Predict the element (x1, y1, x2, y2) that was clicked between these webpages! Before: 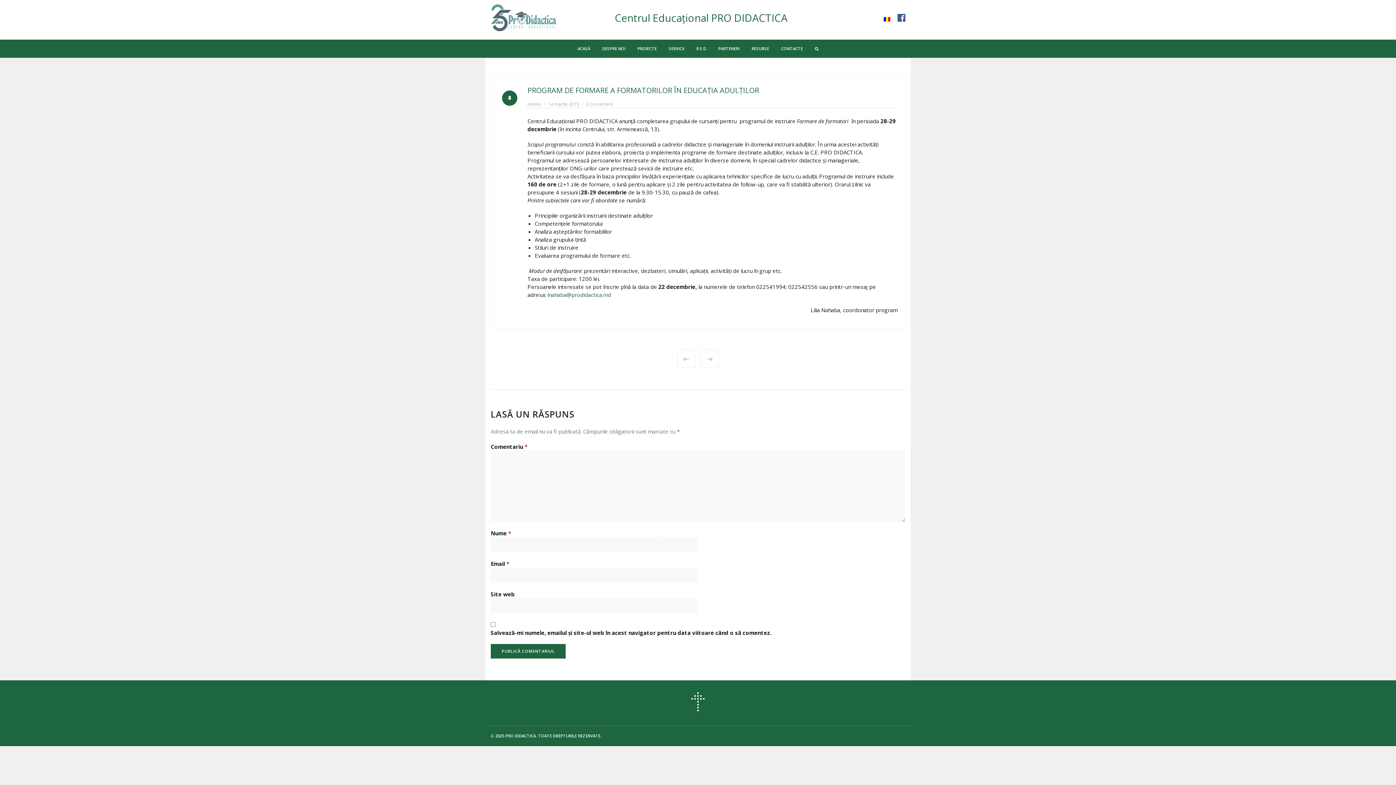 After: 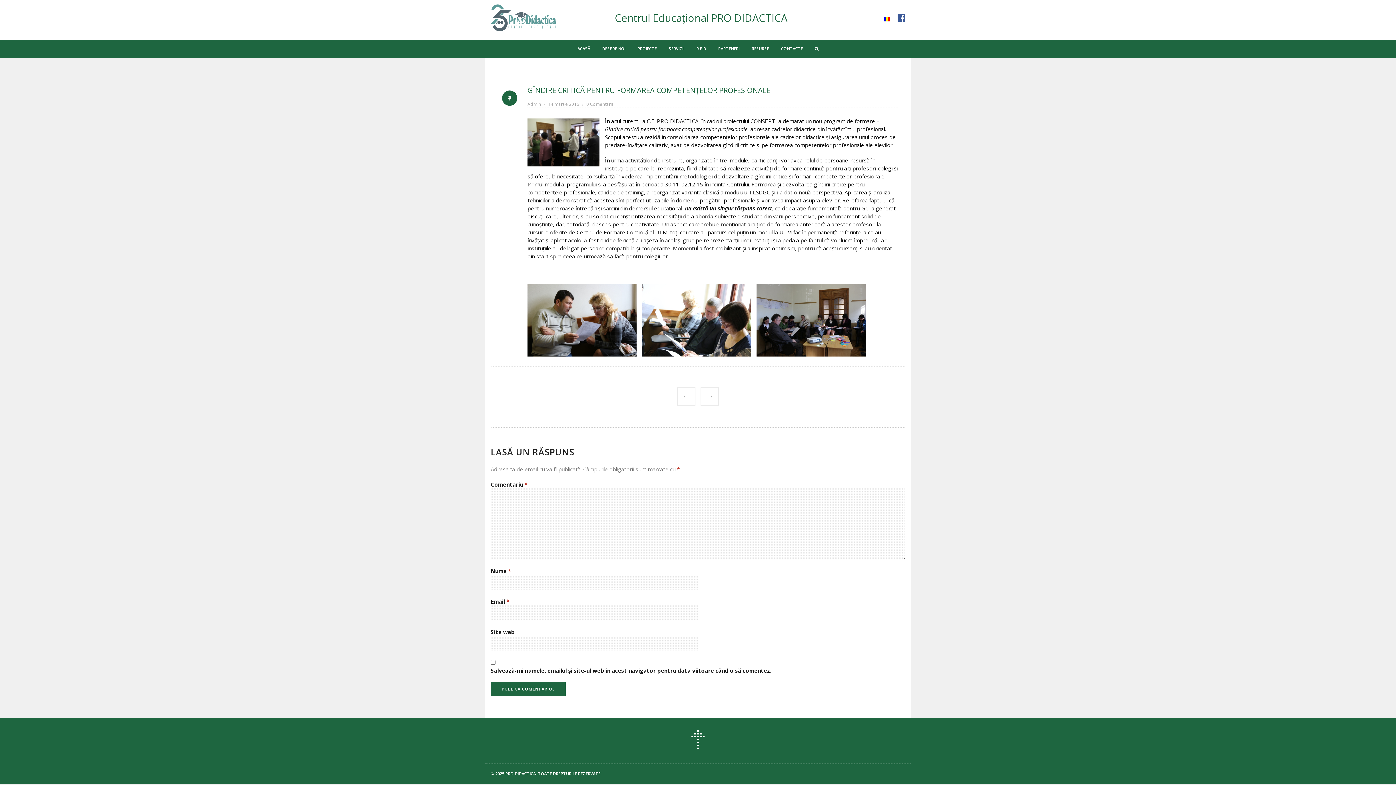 Action: bbox: (677, 349, 695, 367)